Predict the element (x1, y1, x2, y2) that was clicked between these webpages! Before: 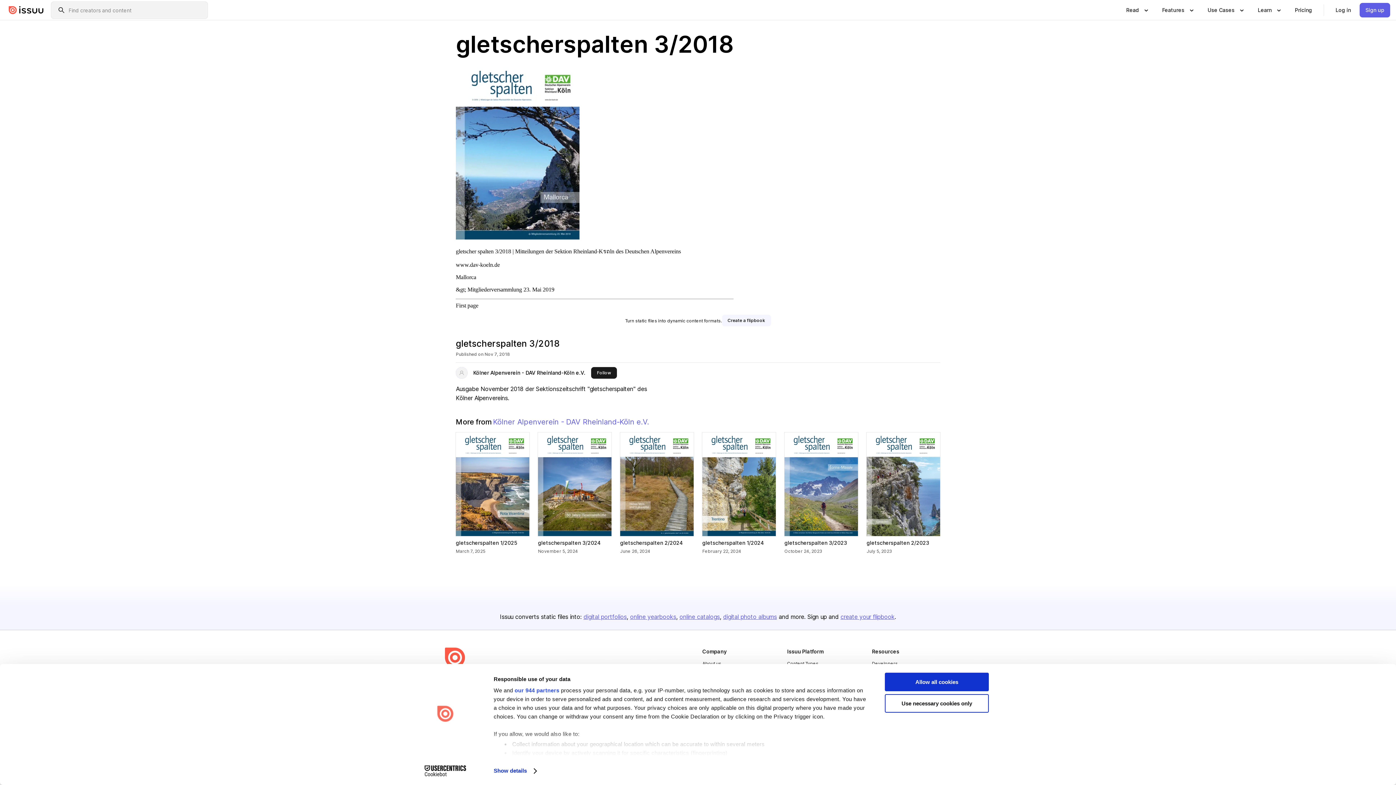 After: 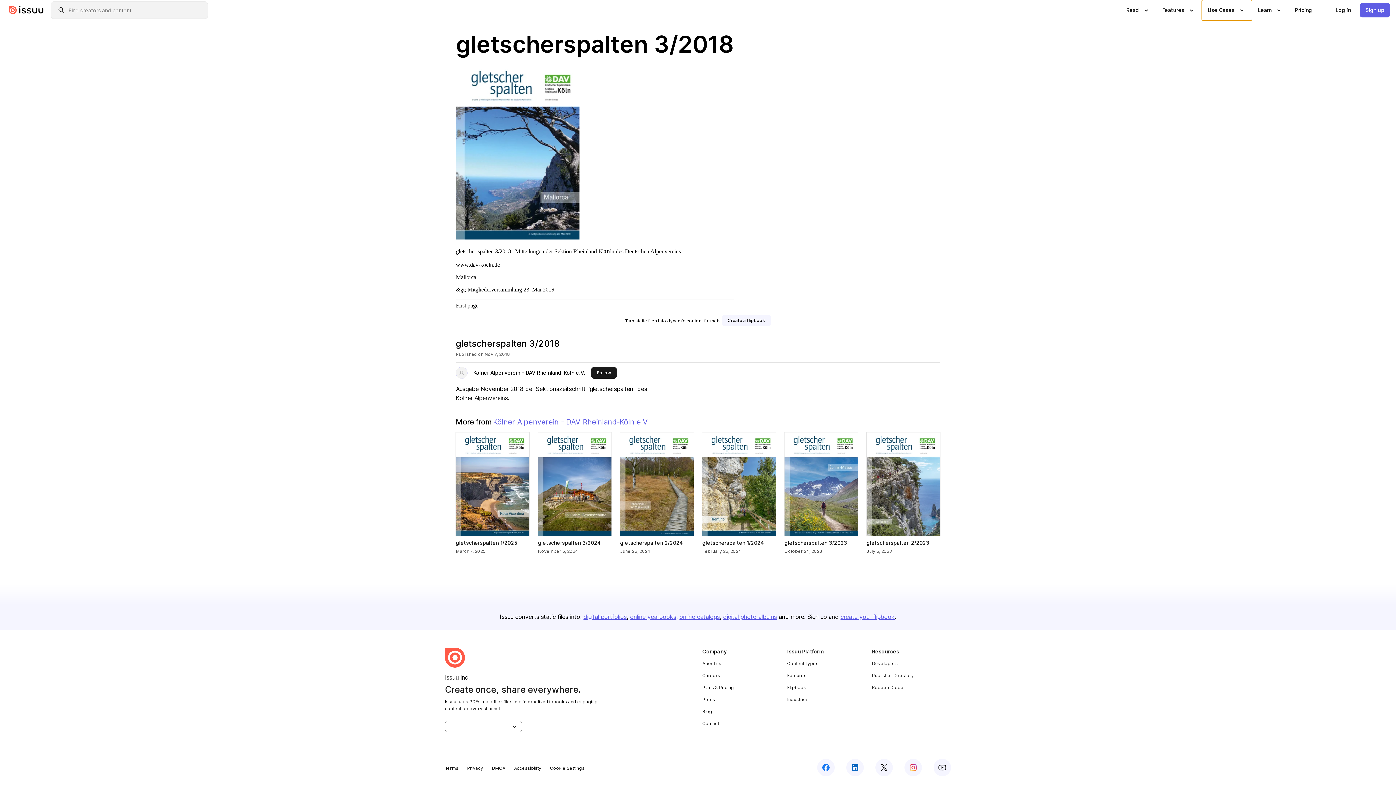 Action: bbox: (1202, 0, 1252, 20) label: Show submenu for "Use Cases" section
Use Cases